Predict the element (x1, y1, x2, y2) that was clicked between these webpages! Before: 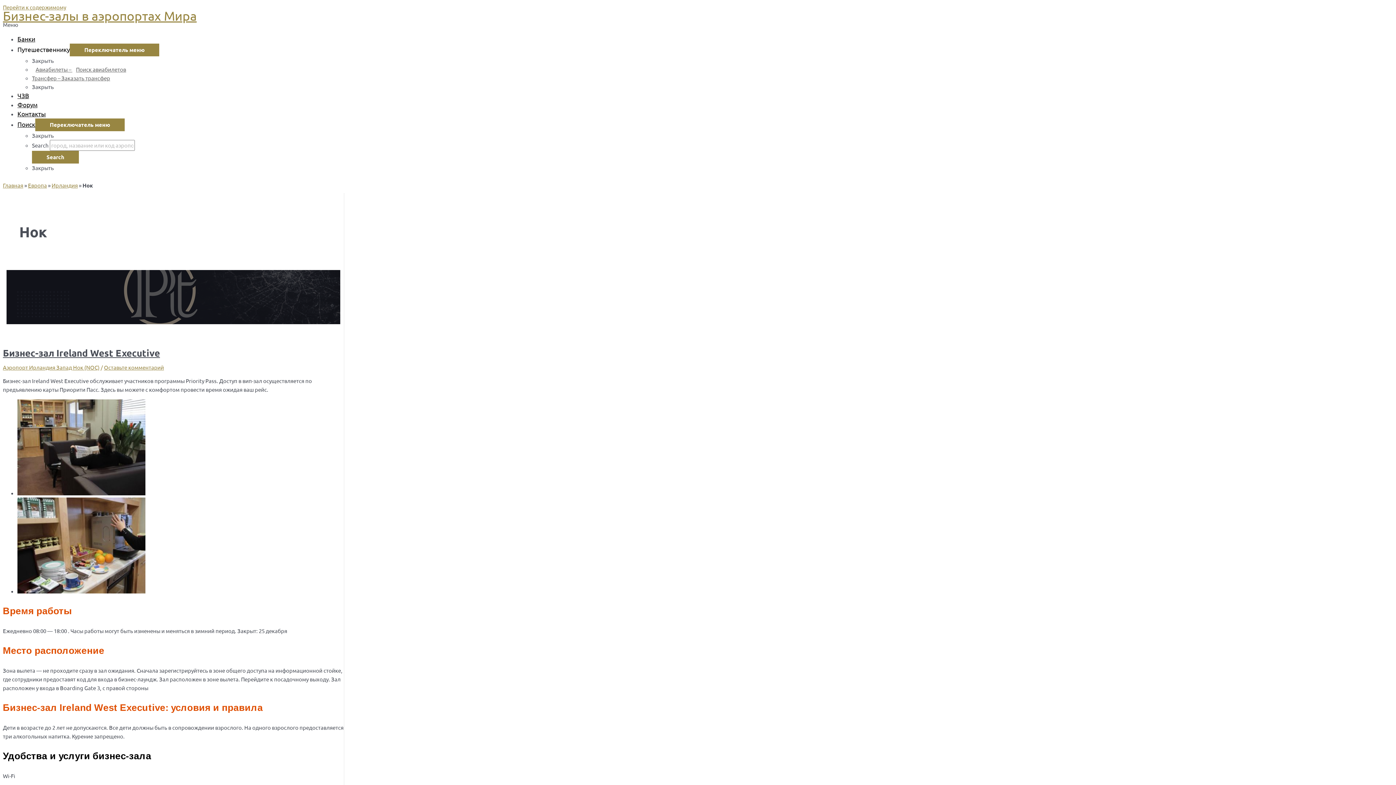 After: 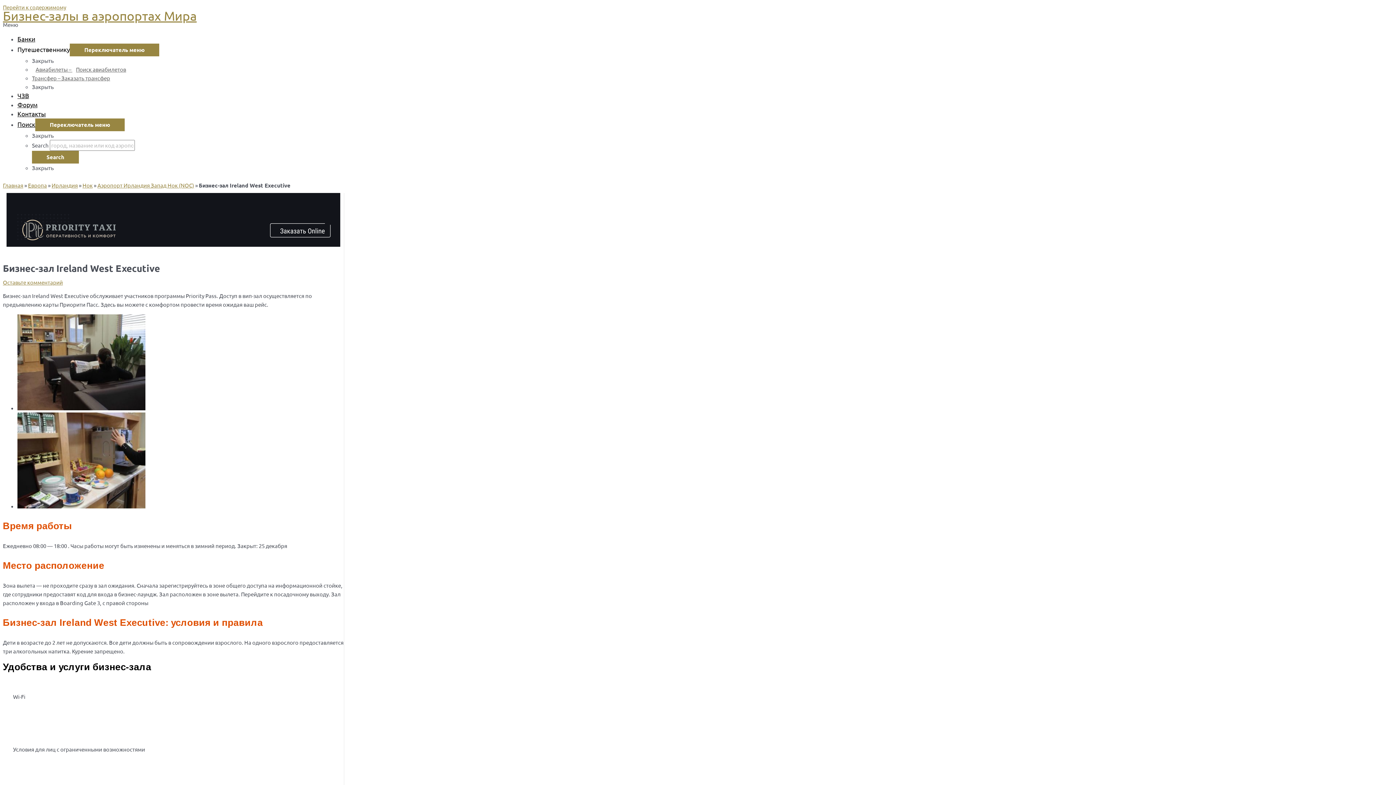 Action: label: Бизнес-зал Ireland West Executive bbox: (2, 346, 160, 358)